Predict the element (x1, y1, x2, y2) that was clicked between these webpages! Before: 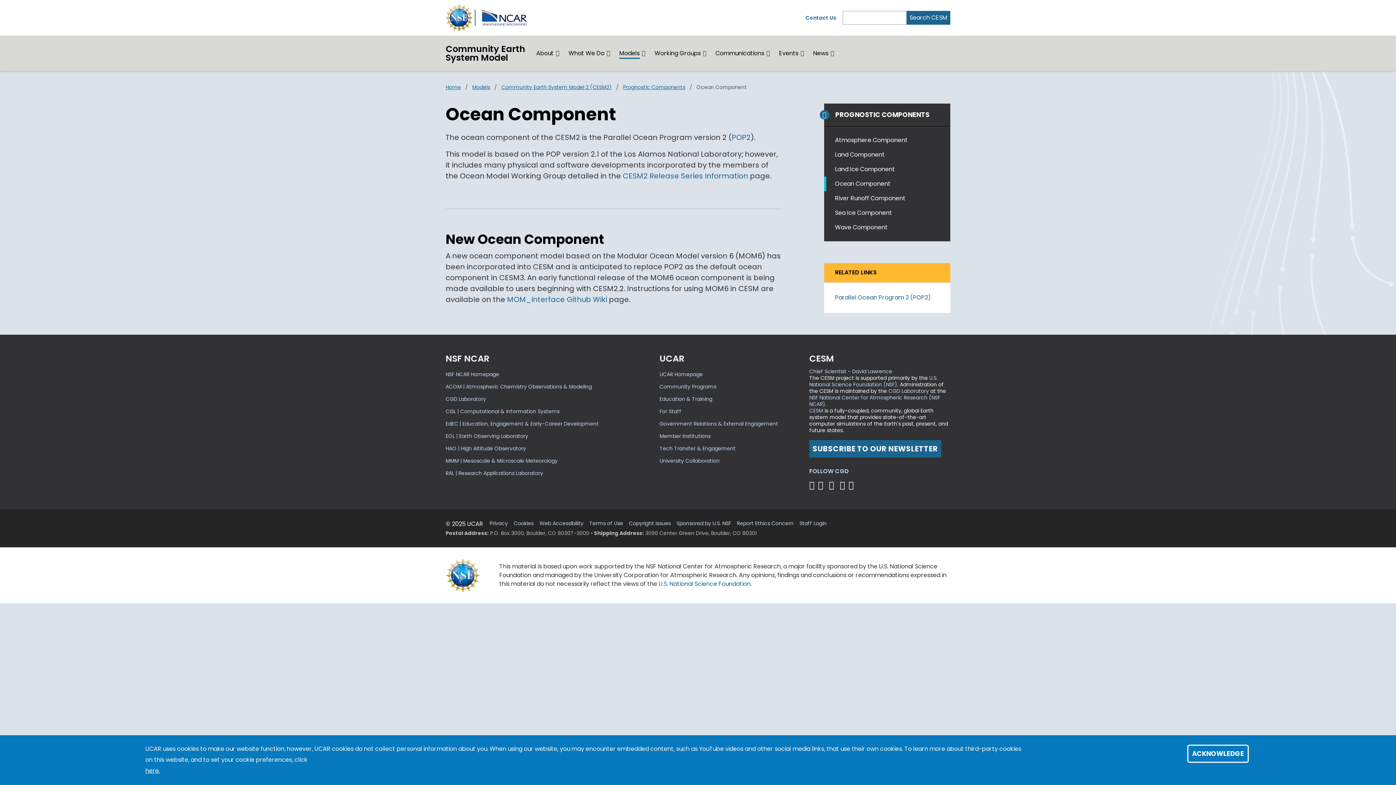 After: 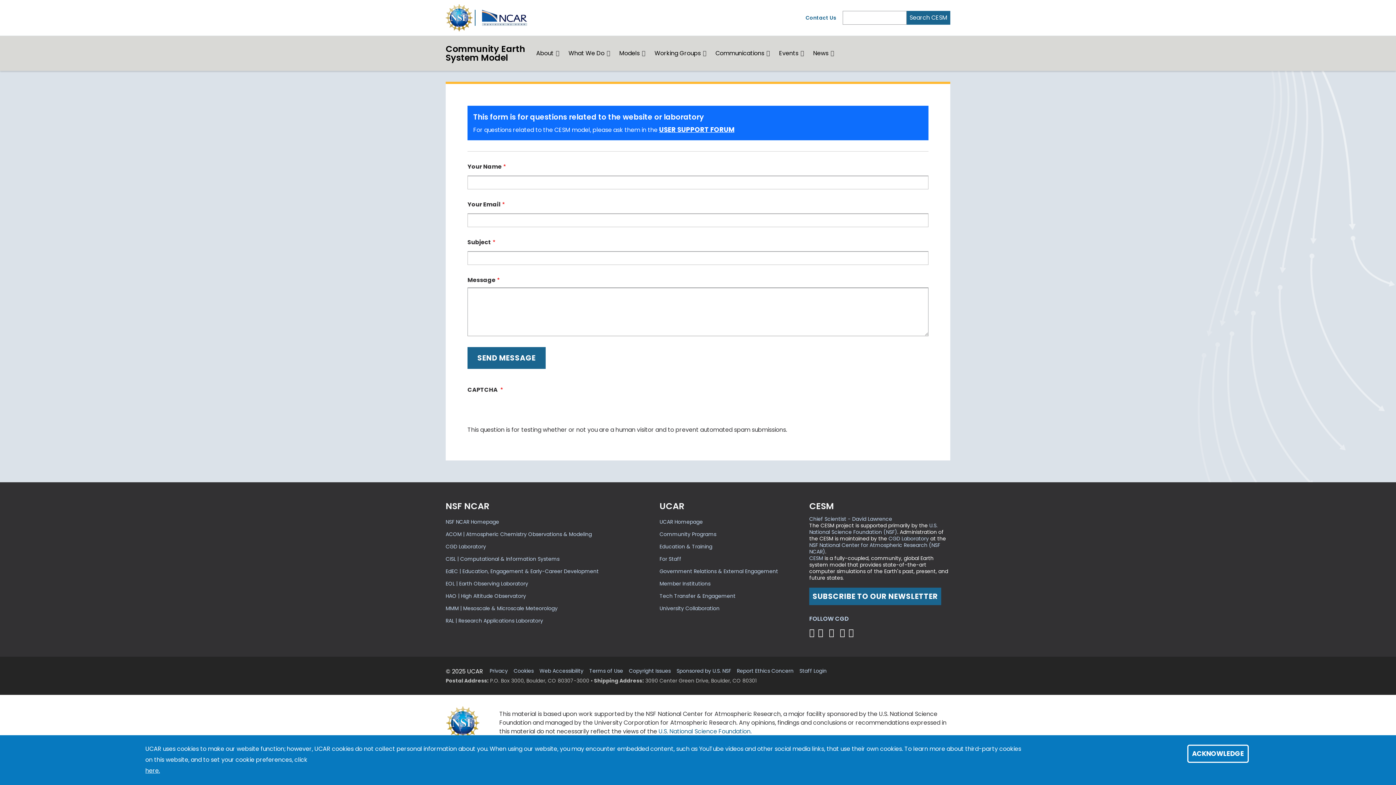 Action: label: Contact Us bbox: (805, 14, 836, 21)